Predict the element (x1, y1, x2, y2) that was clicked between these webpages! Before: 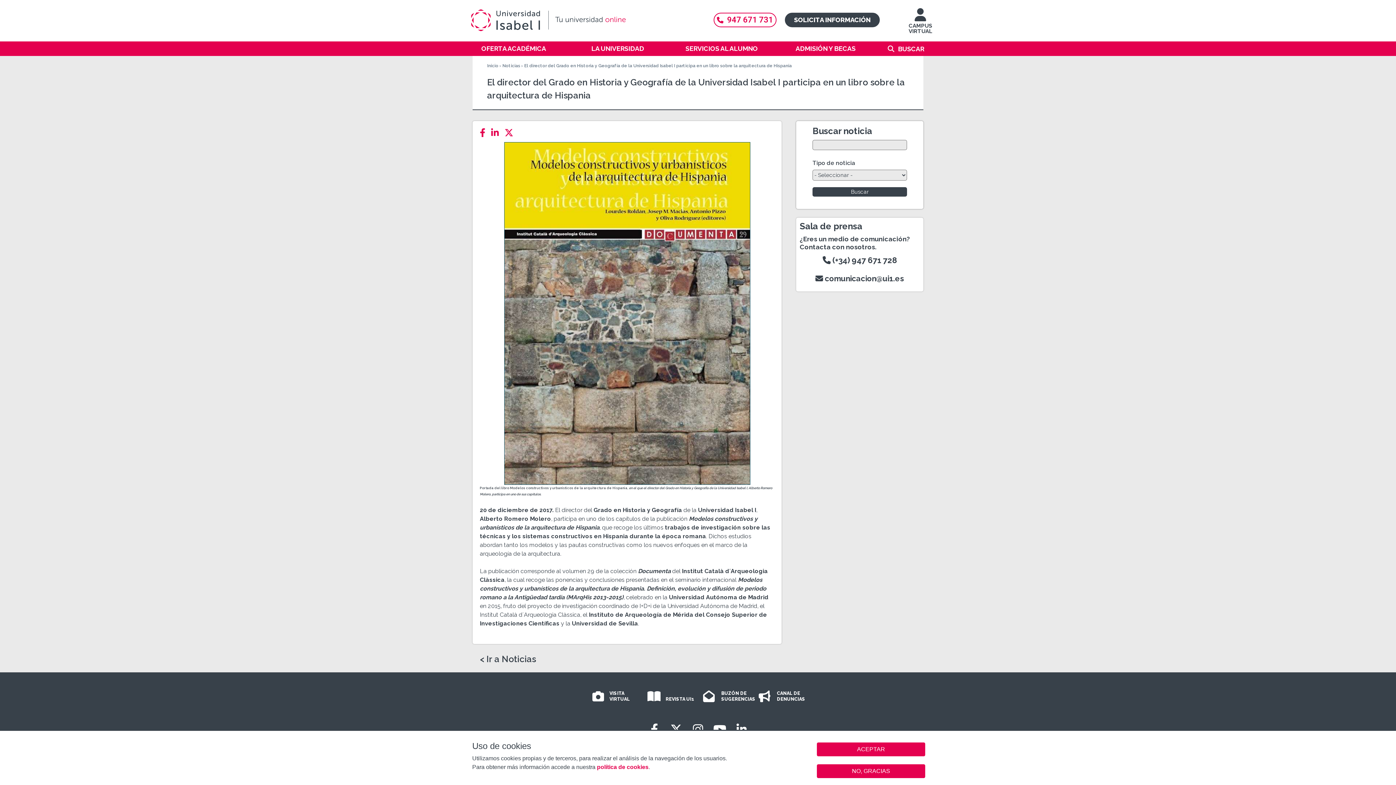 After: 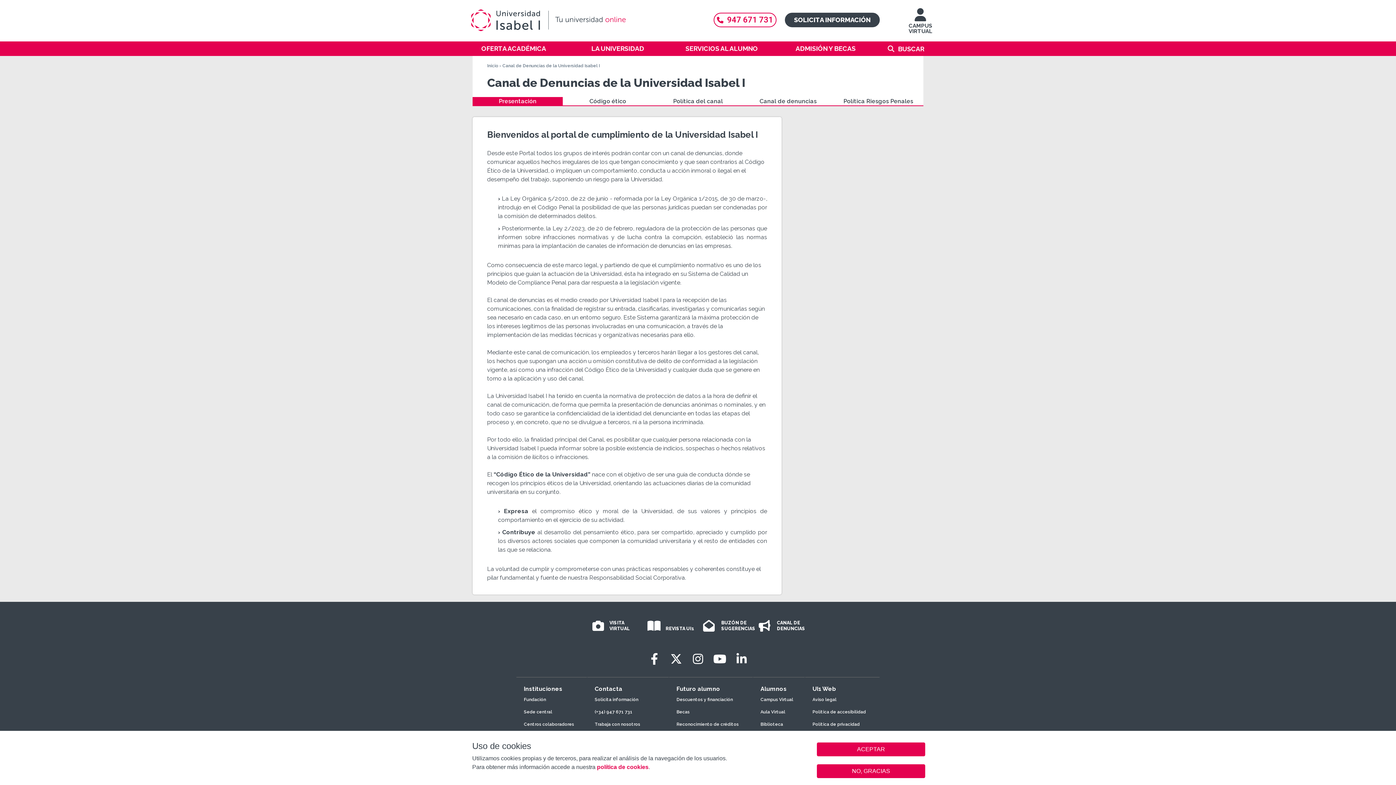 Action: label:  CANAL DE DENUNCIAS bbox: (754, 690, 808, 706)